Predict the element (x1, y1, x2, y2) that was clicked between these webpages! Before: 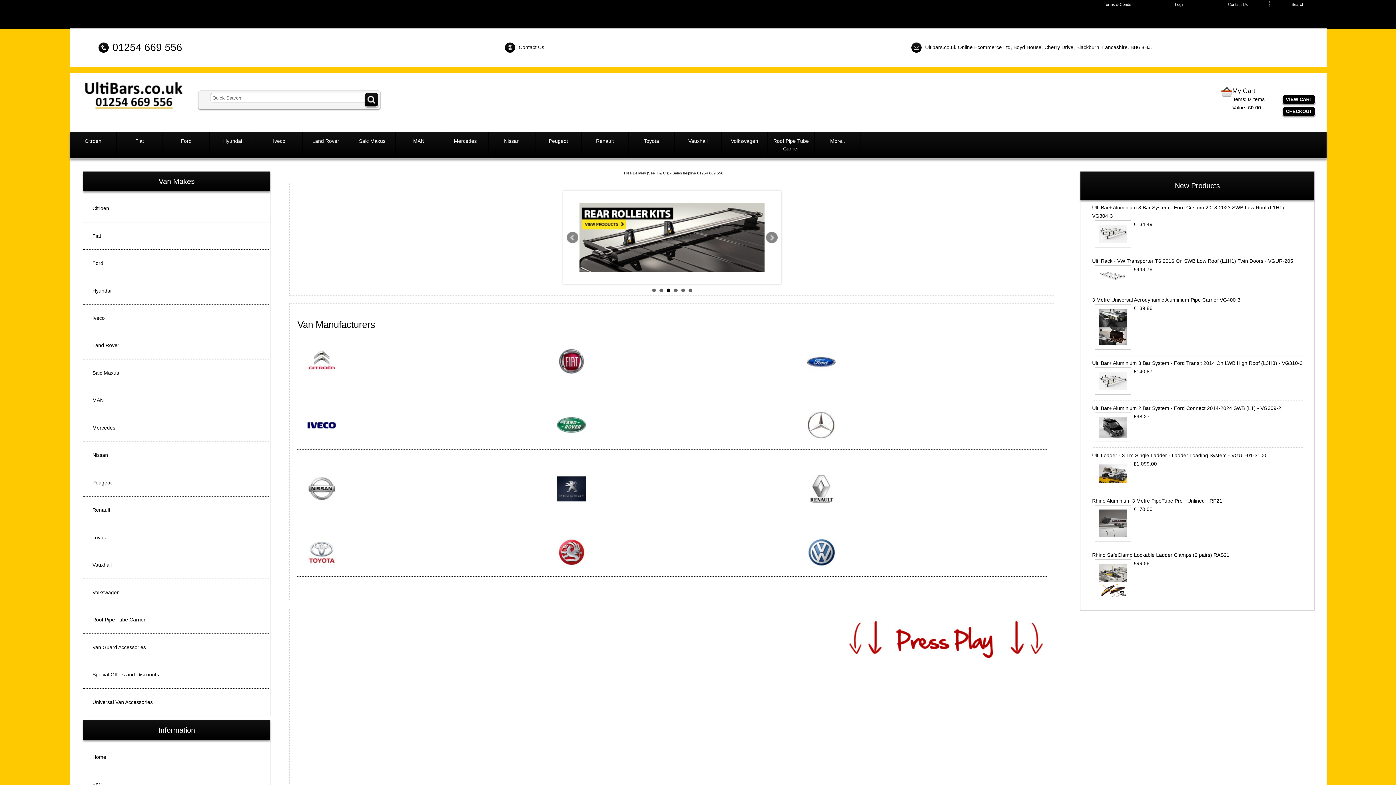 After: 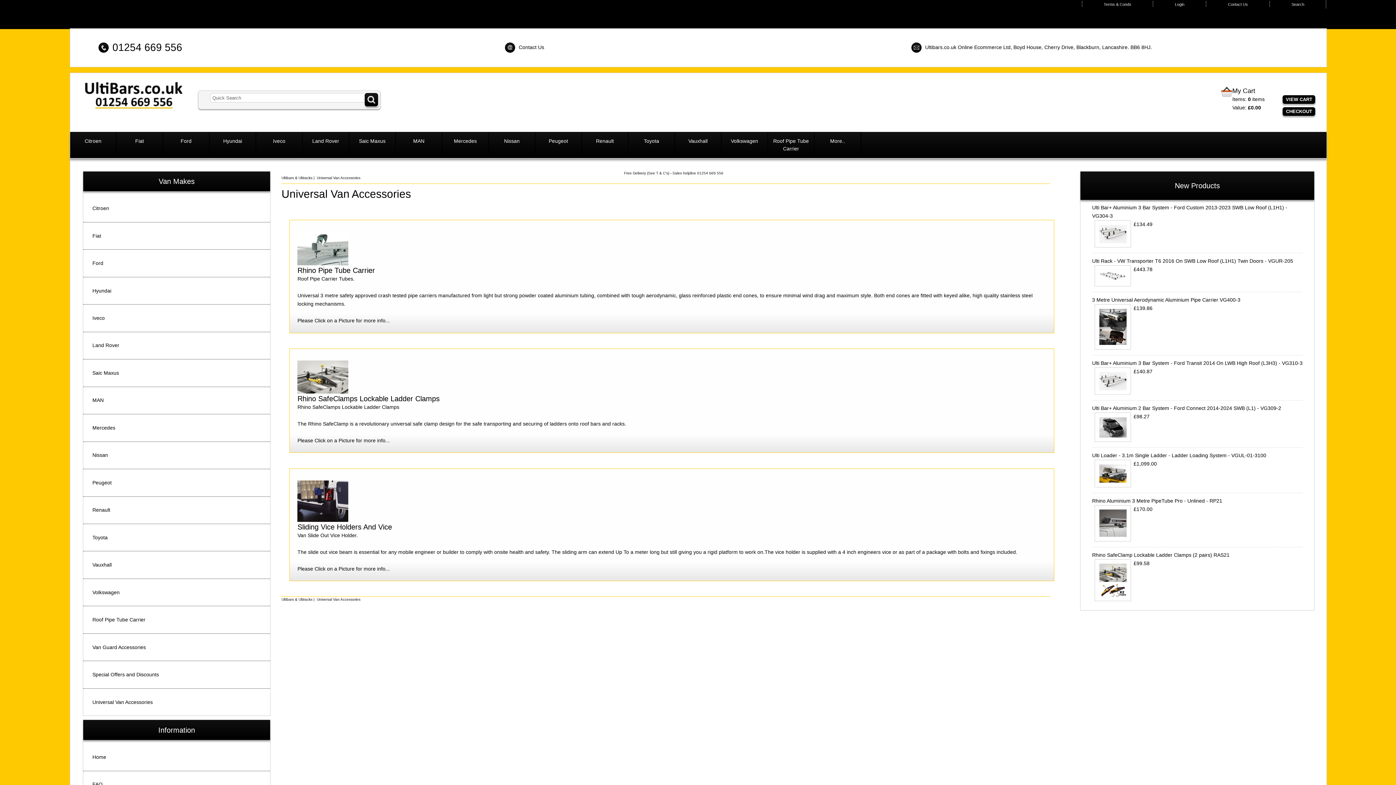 Action: bbox: (92, 699, 152, 705) label: Universal Van Accessories